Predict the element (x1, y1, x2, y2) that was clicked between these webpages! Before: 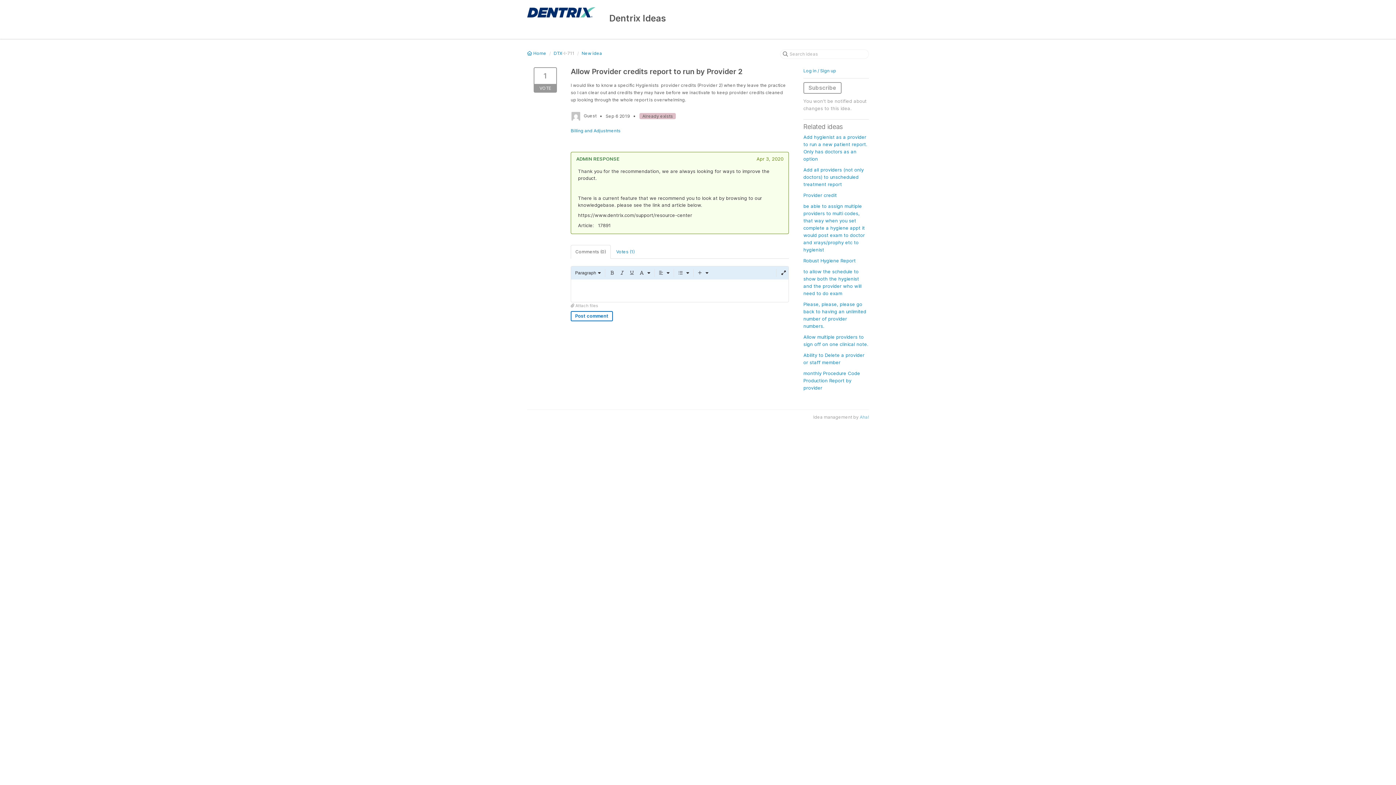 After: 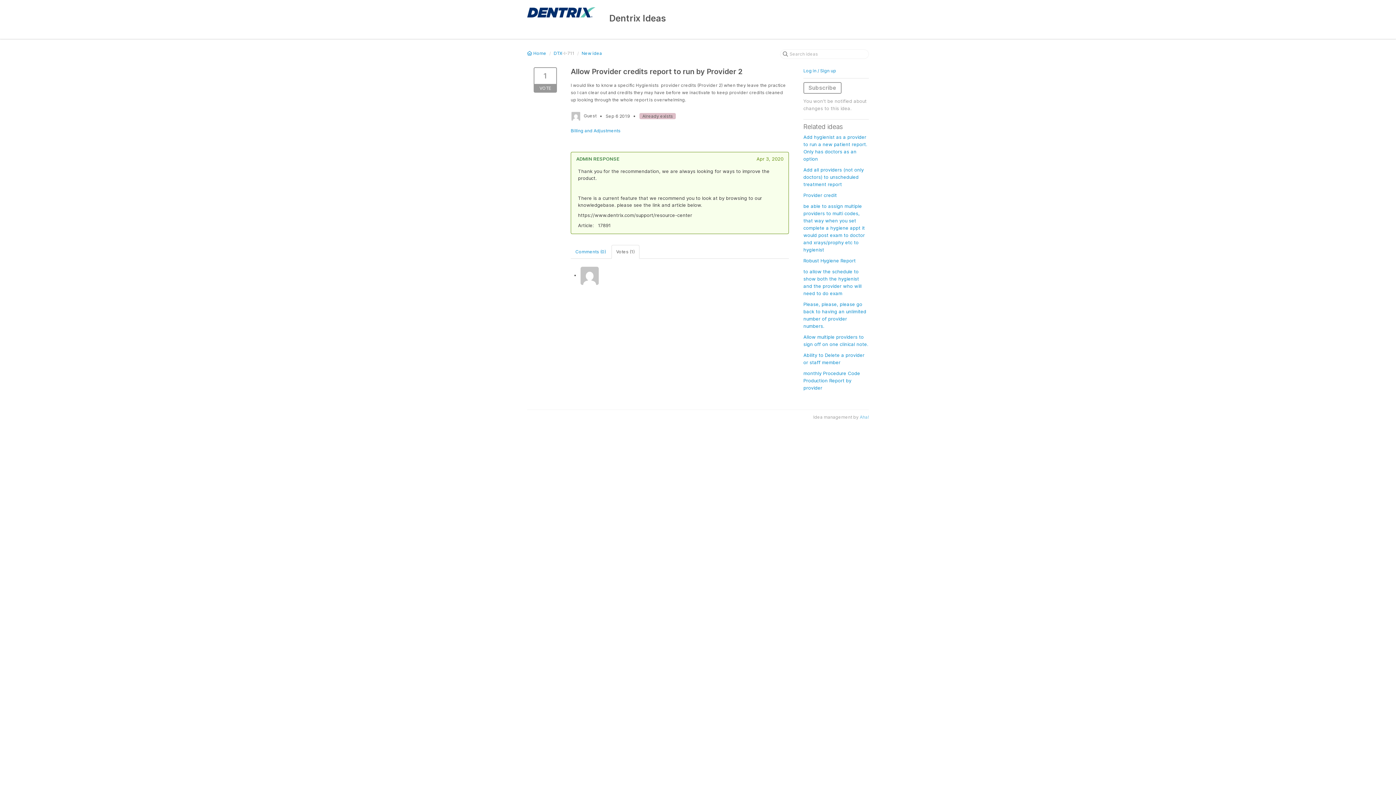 Action: label: Votes (1) bbox: (611, 244, 639, 258)